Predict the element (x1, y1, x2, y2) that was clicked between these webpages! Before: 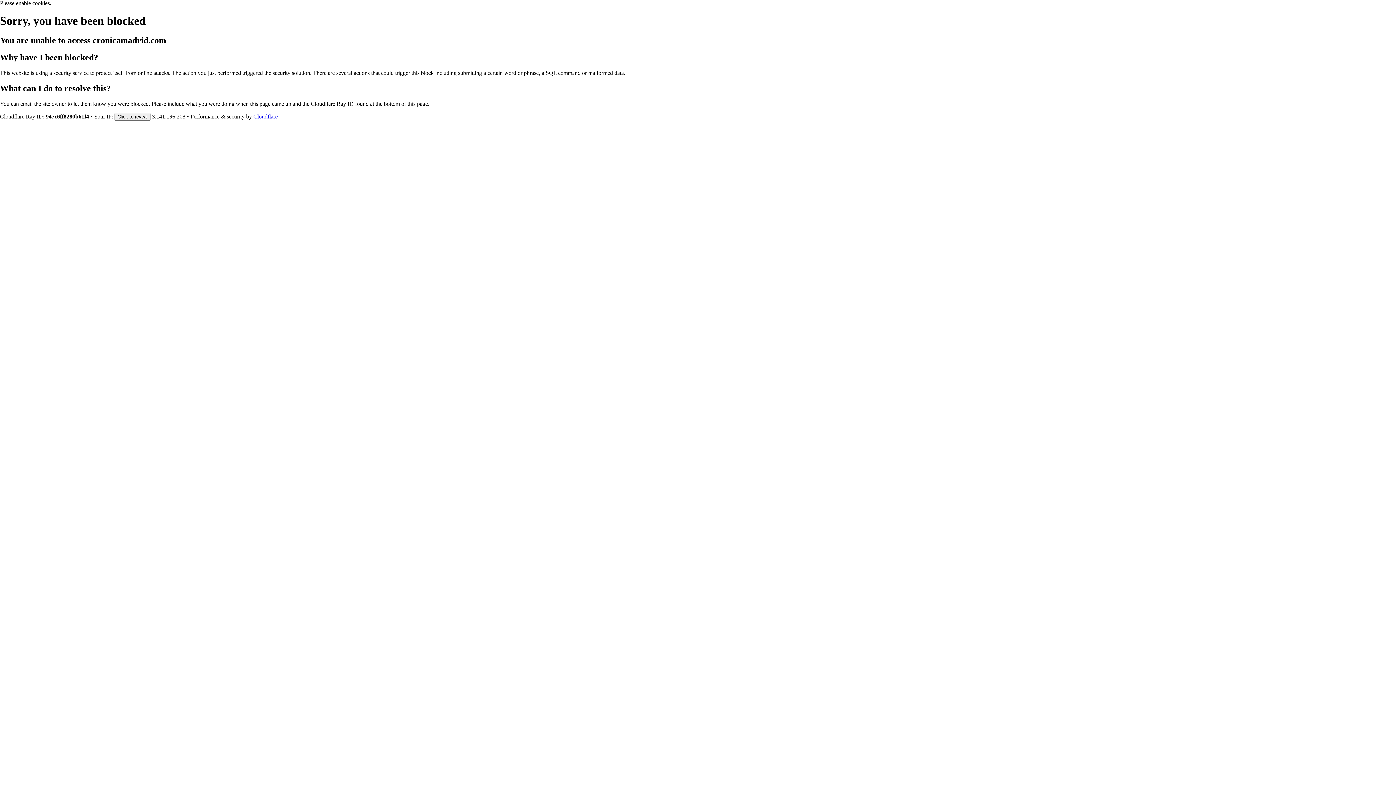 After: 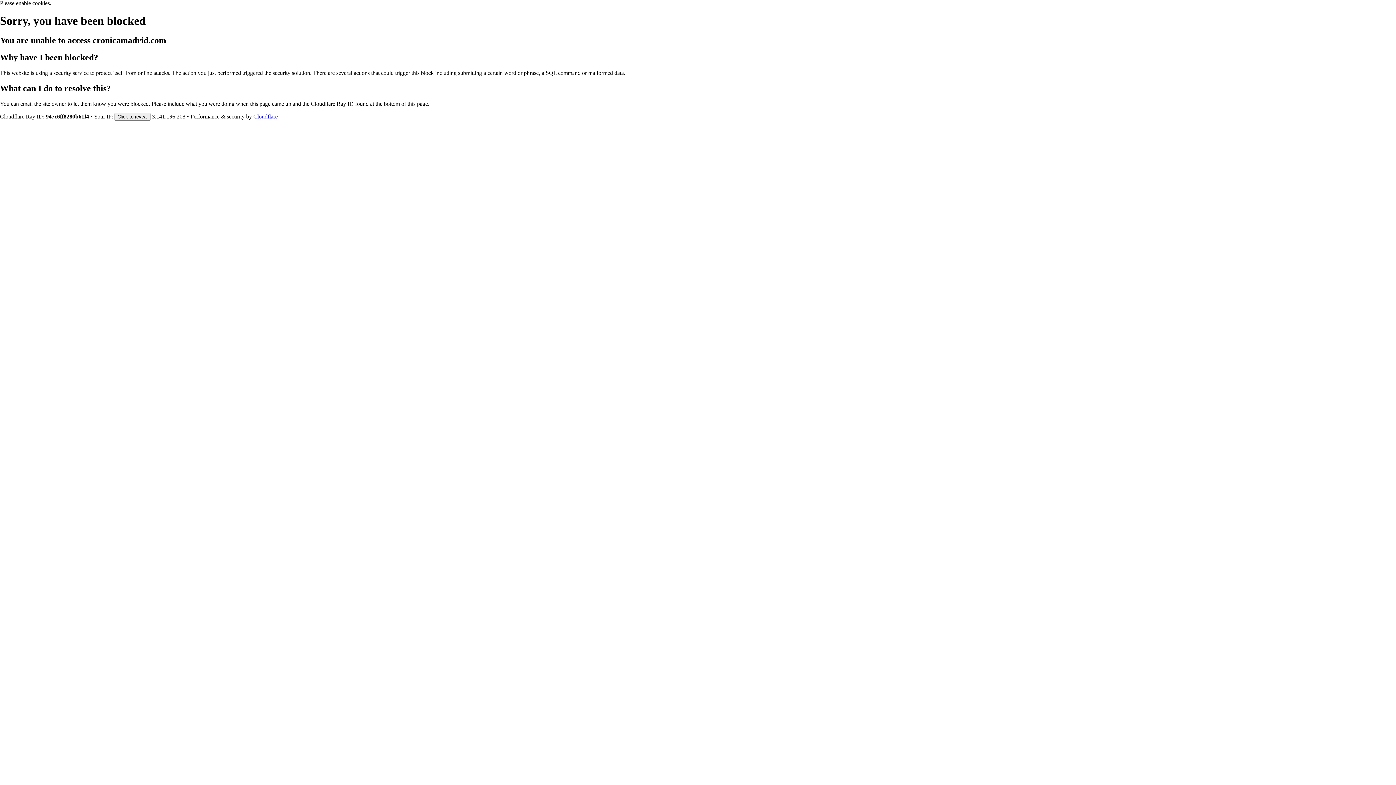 Action: label: Cloudflare bbox: (253, 113, 277, 119)